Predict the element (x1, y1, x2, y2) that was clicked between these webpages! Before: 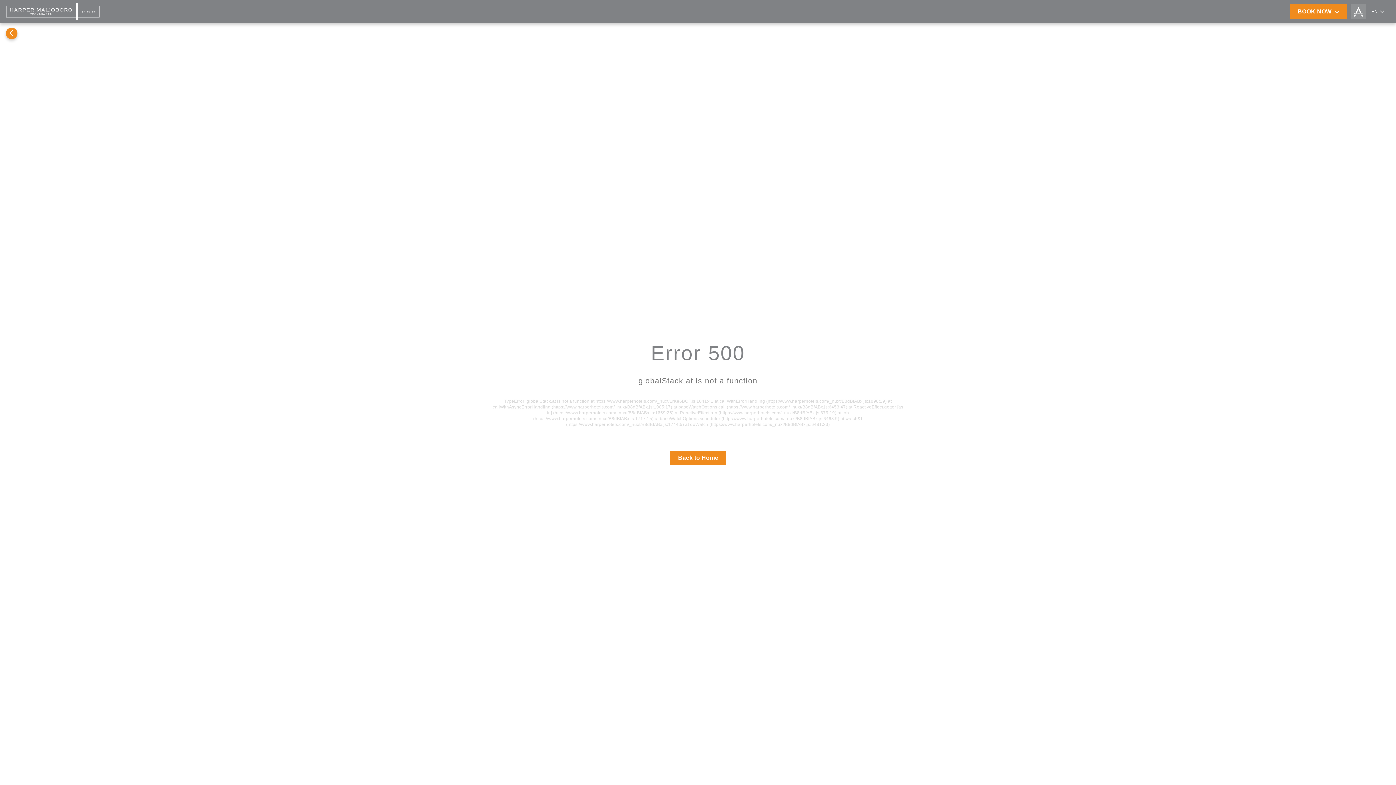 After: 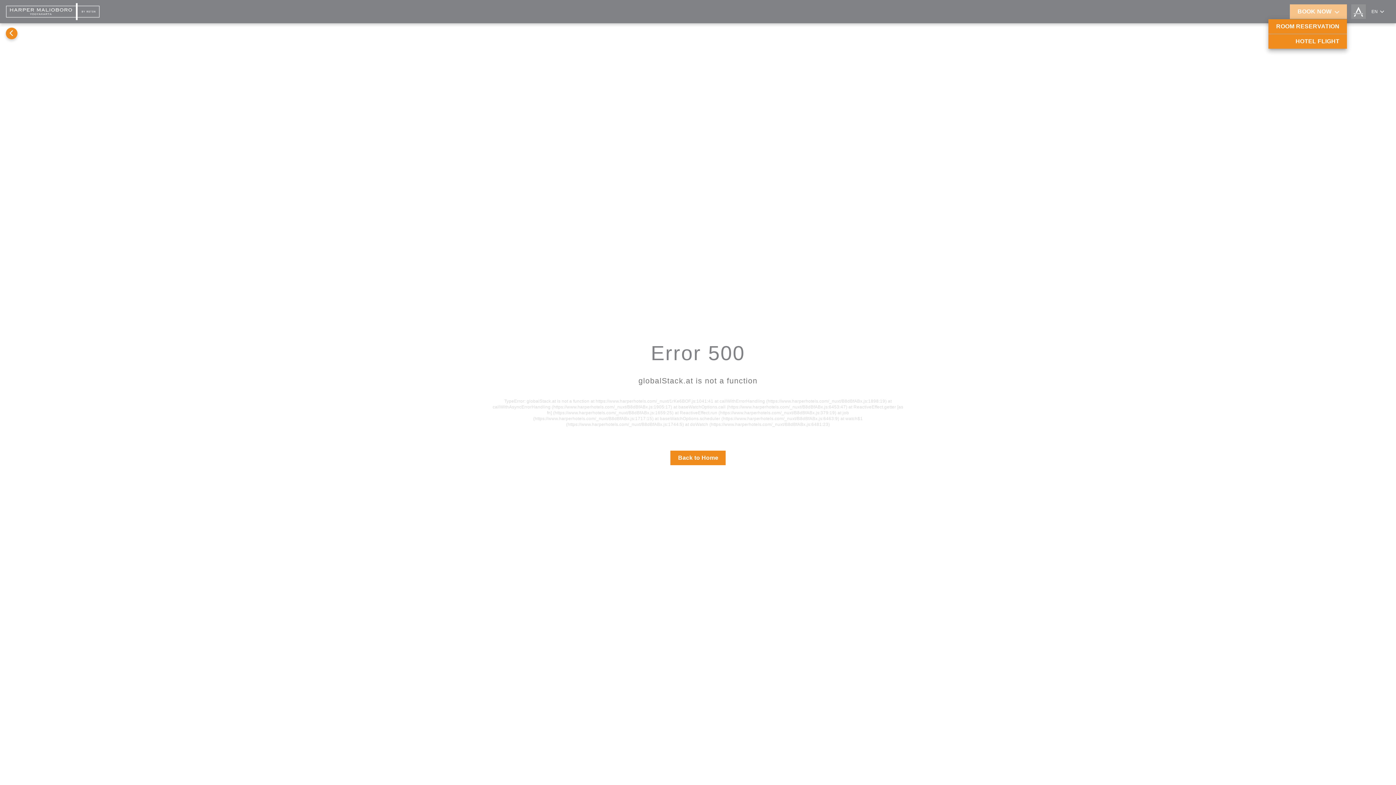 Action: label: BOOK NOW bbox: (1290, 4, 1347, 18)